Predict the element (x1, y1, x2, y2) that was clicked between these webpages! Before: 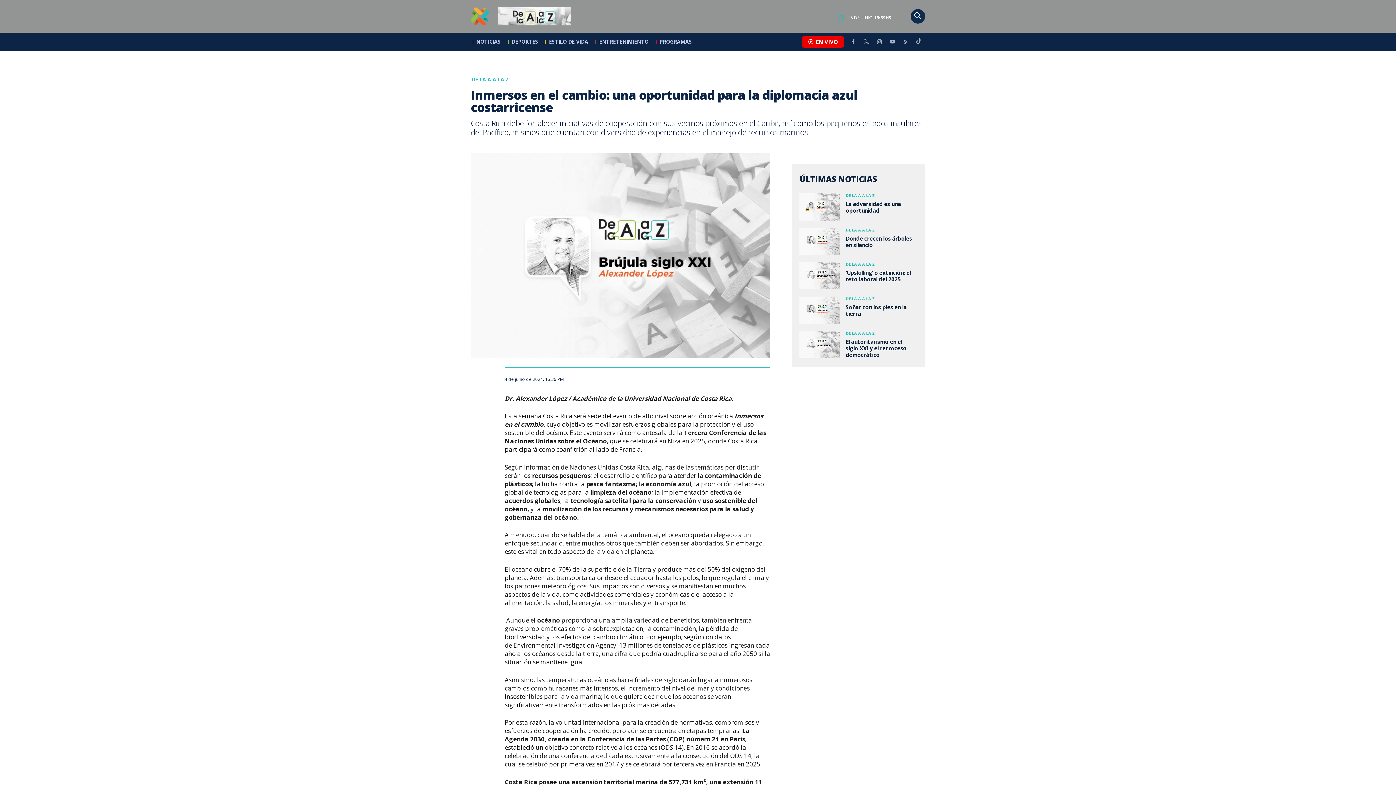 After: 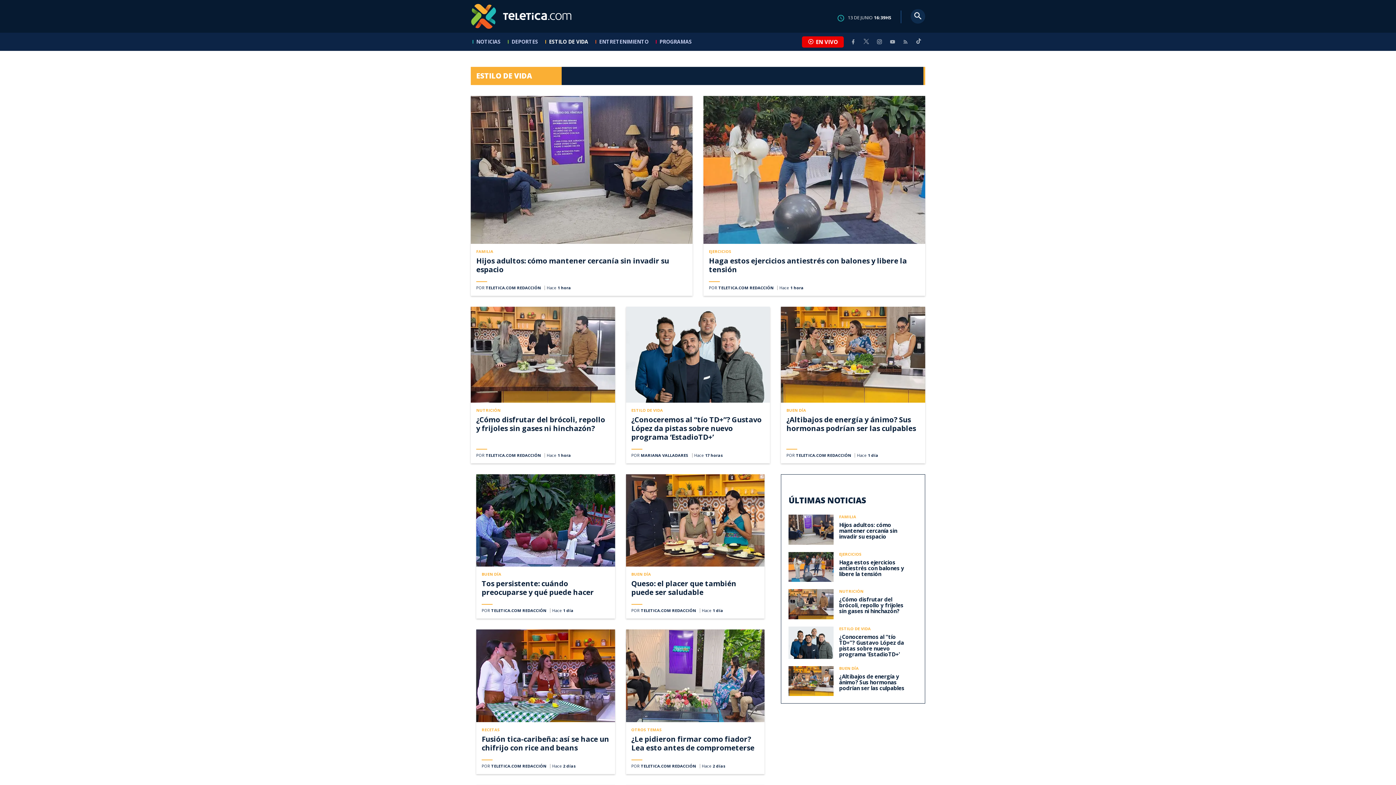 Action: label: ESTILO DE VIDA bbox: (543, 65, 593, 83)